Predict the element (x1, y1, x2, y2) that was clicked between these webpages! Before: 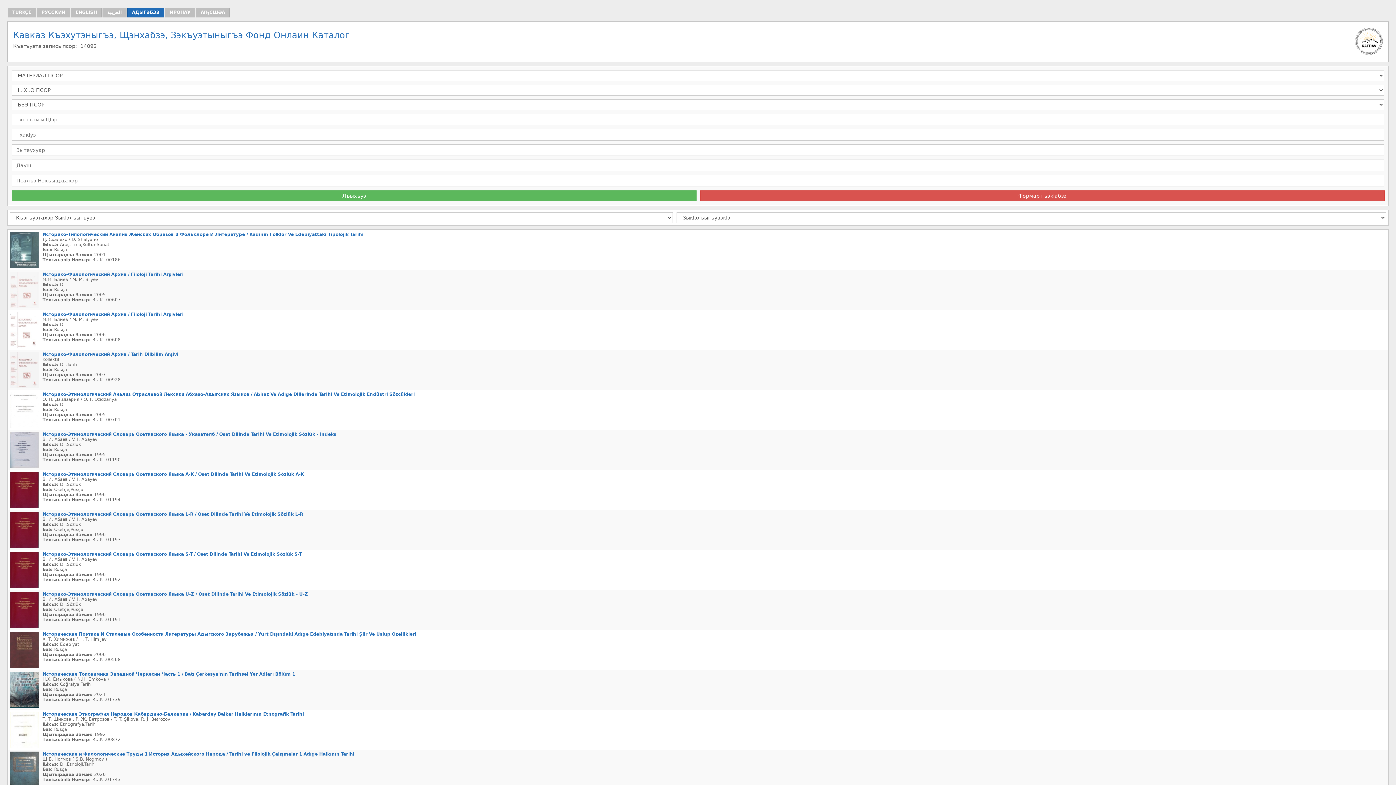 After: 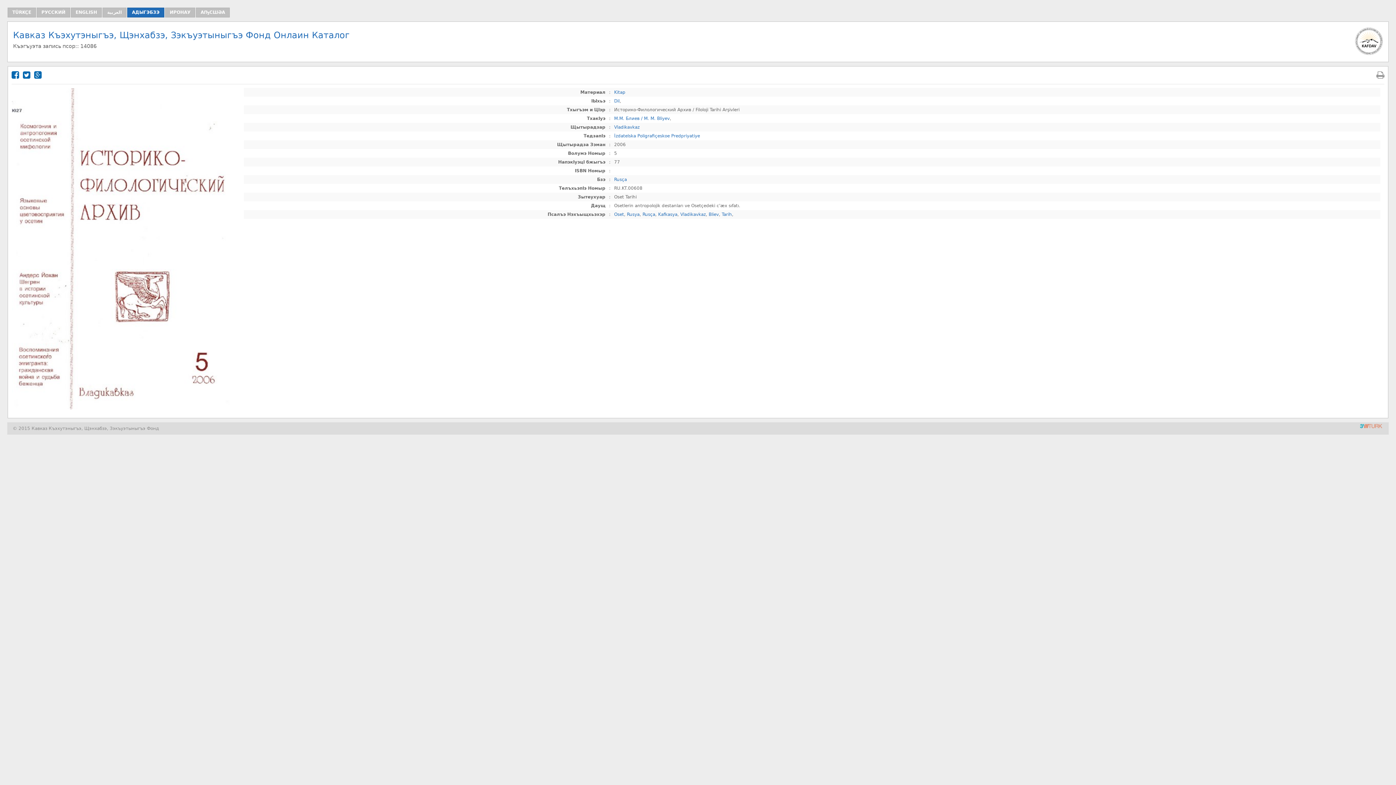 Action: bbox: (42, 312, 183, 317) label: Историко-Филологический Архив / Filoloji Tarihi Arşivleri